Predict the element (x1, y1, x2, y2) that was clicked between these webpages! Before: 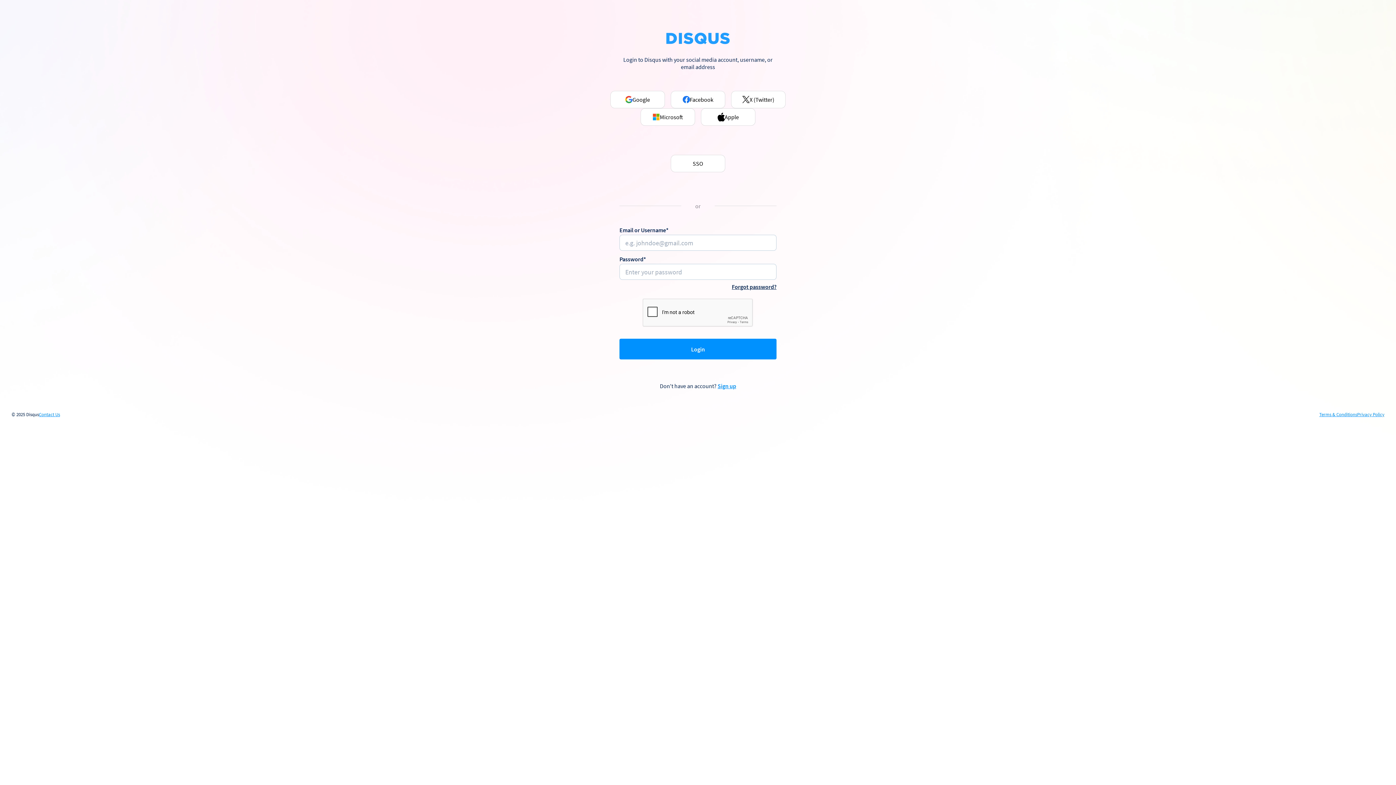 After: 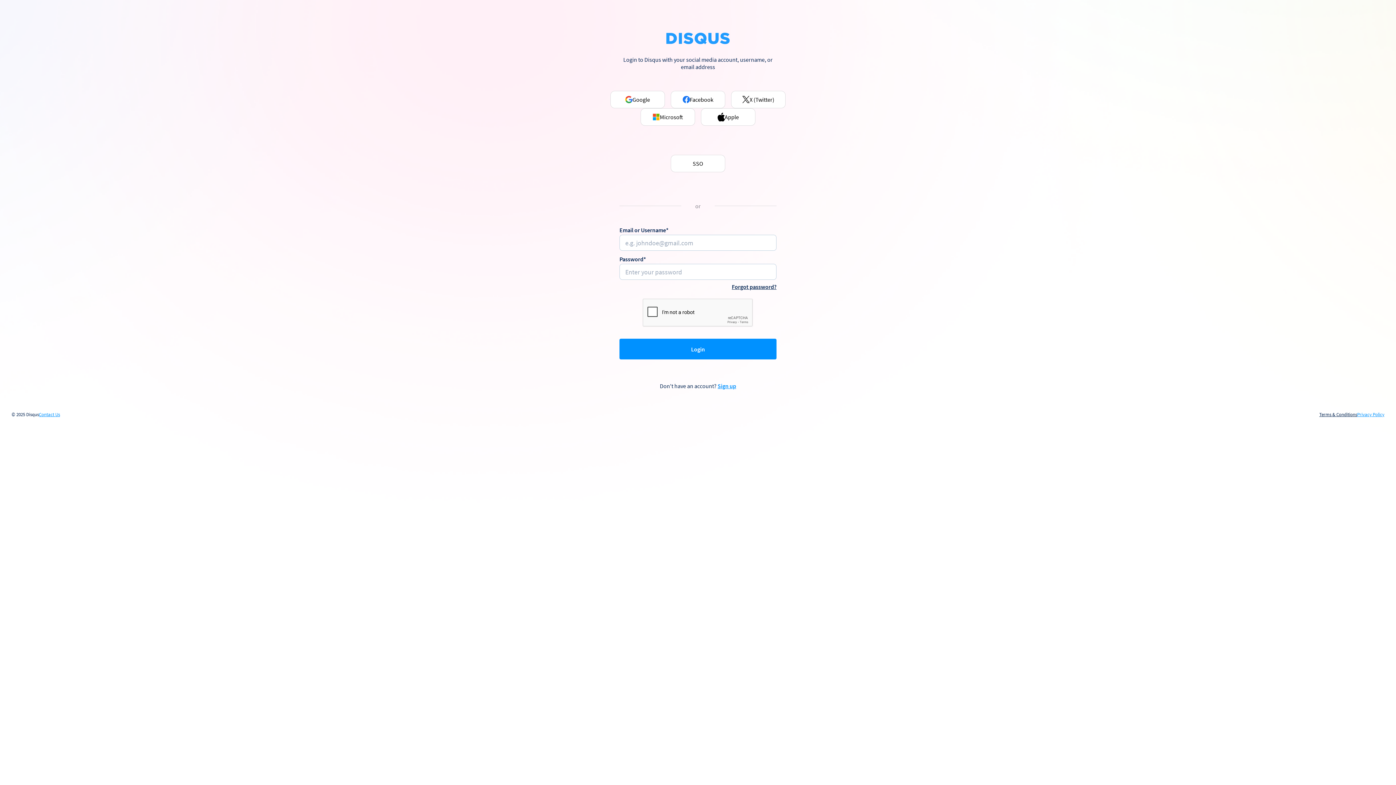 Action: label: Terms & Conditions bbox: (1319, 412, 1357, 417)